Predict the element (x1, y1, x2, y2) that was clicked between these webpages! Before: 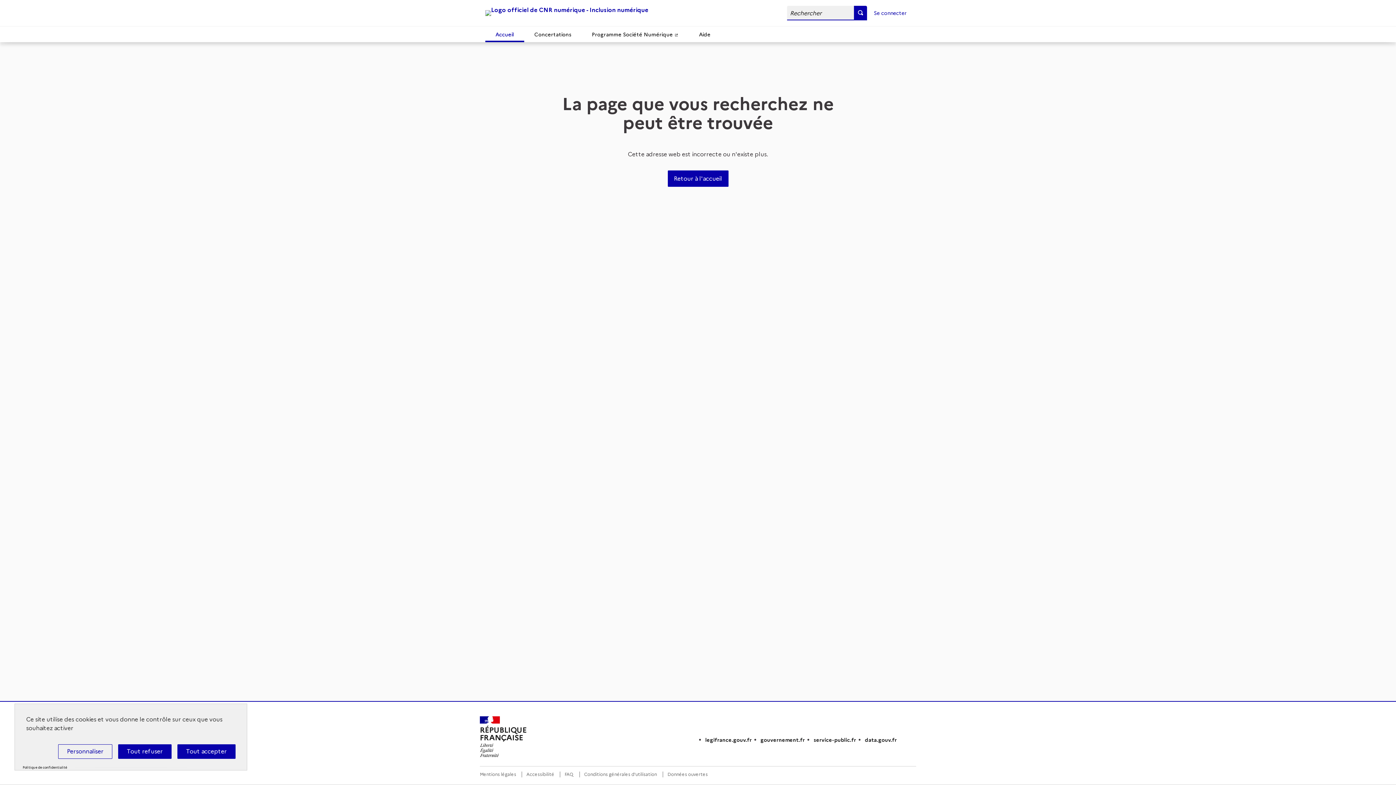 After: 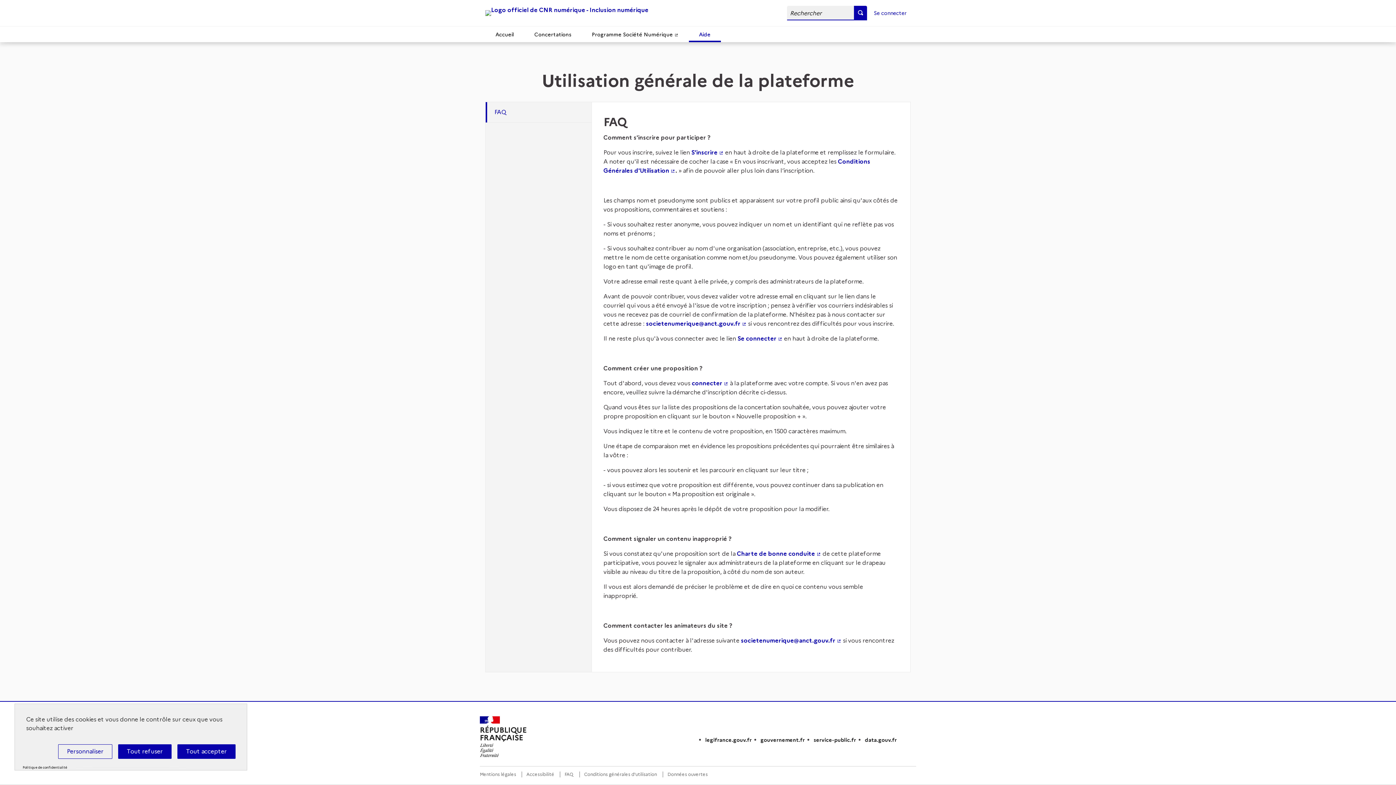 Action: label: FAQ bbox: (564, 772, 573, 777)